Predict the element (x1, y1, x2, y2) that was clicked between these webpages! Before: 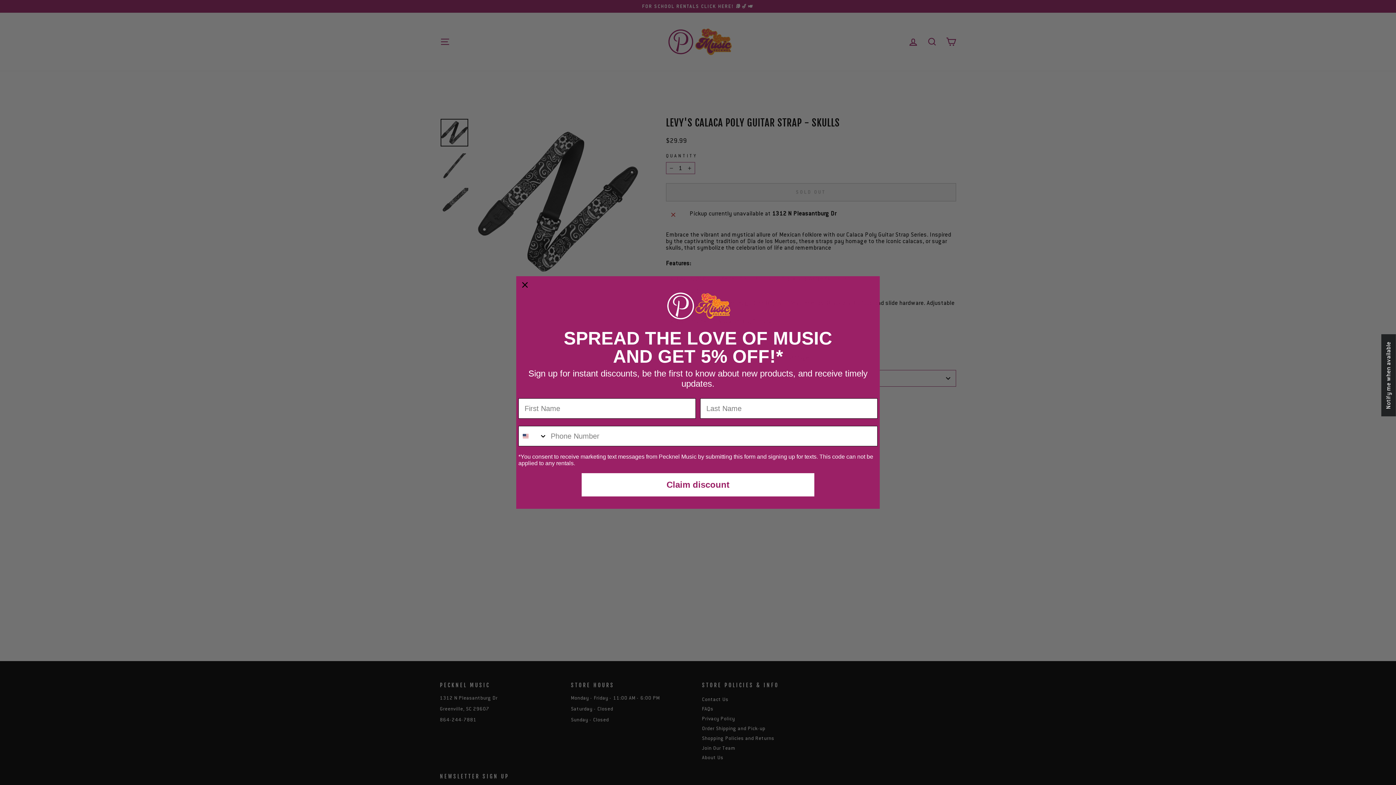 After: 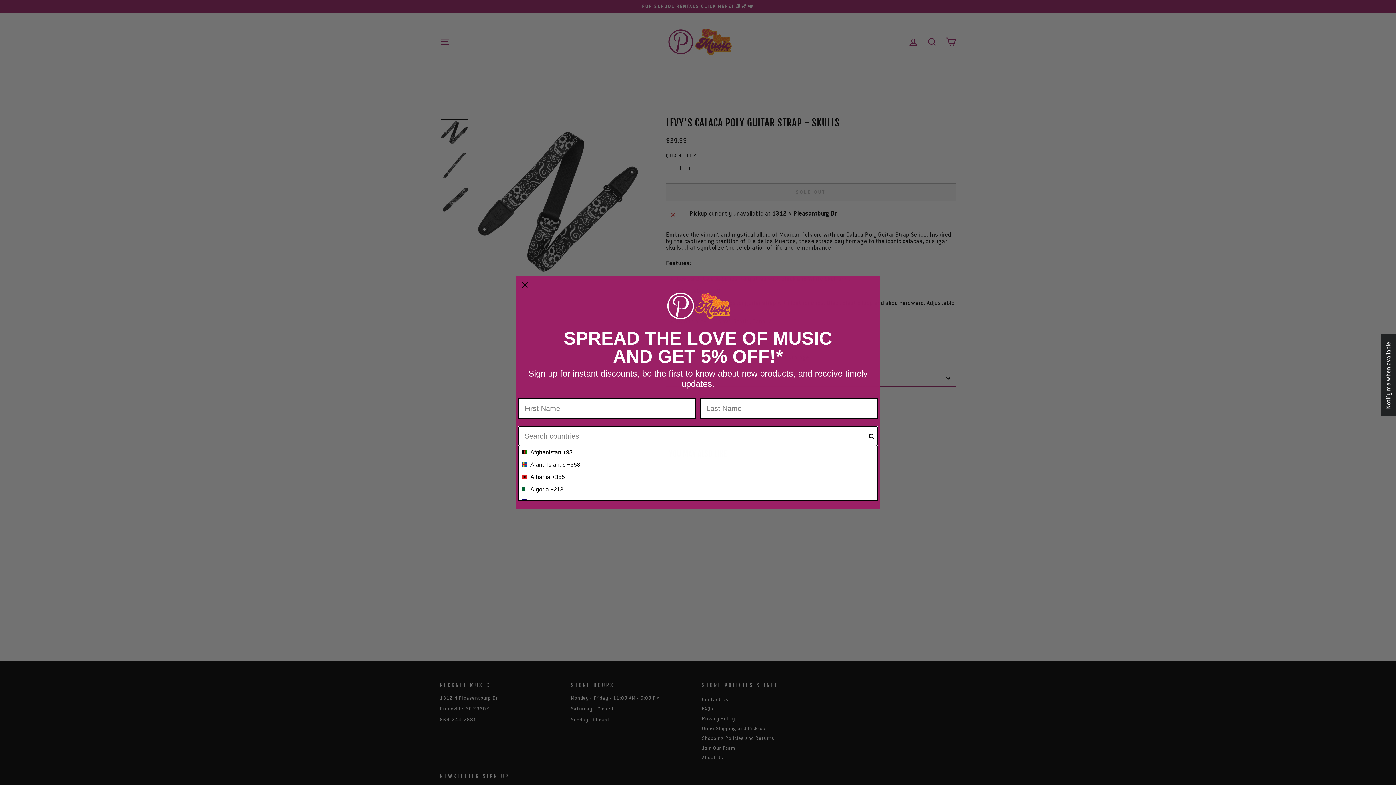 Action: bbox: (518, 426, 547, 446) label: Search Countries